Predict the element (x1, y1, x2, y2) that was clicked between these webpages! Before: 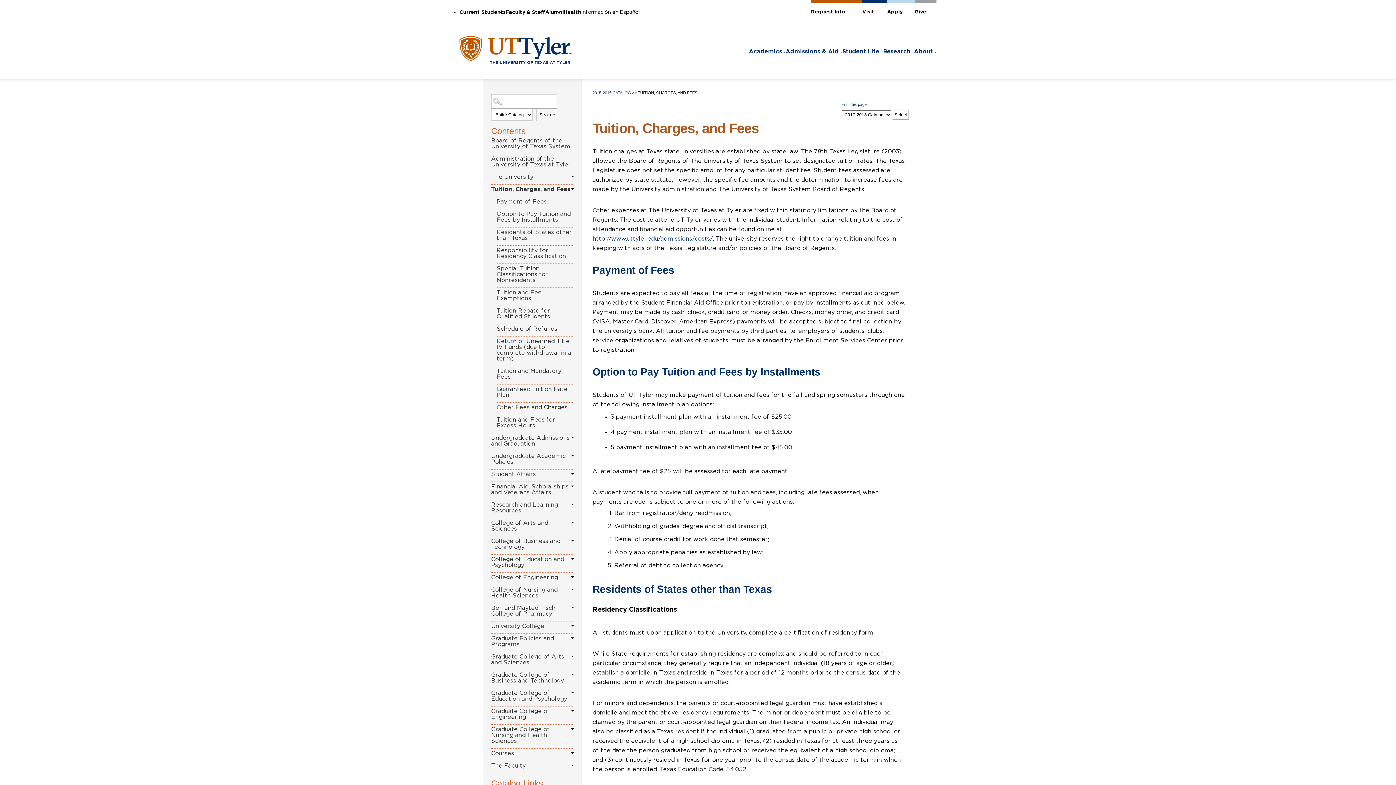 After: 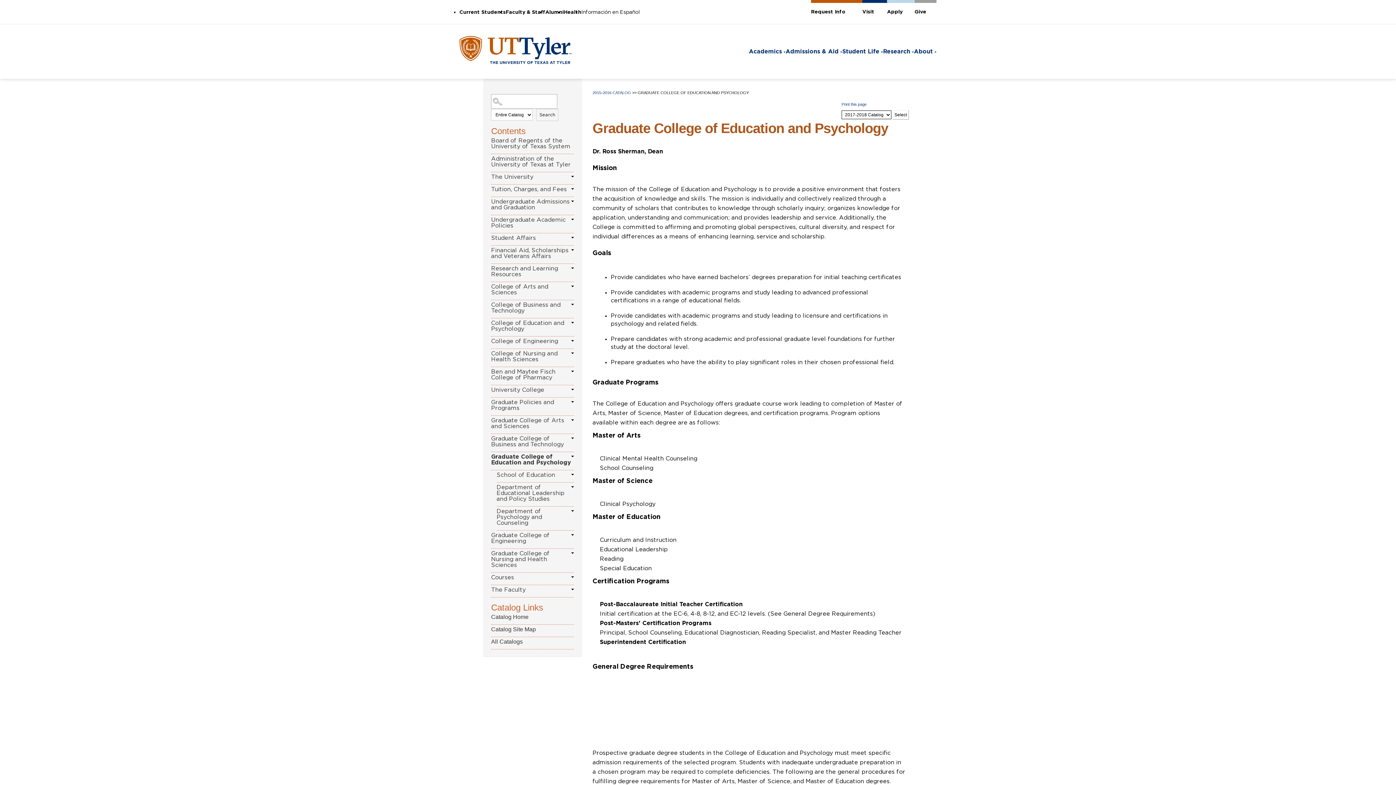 Action: label: Graduate College of Education and Psychology bbox: (491, 688, 574, 706)